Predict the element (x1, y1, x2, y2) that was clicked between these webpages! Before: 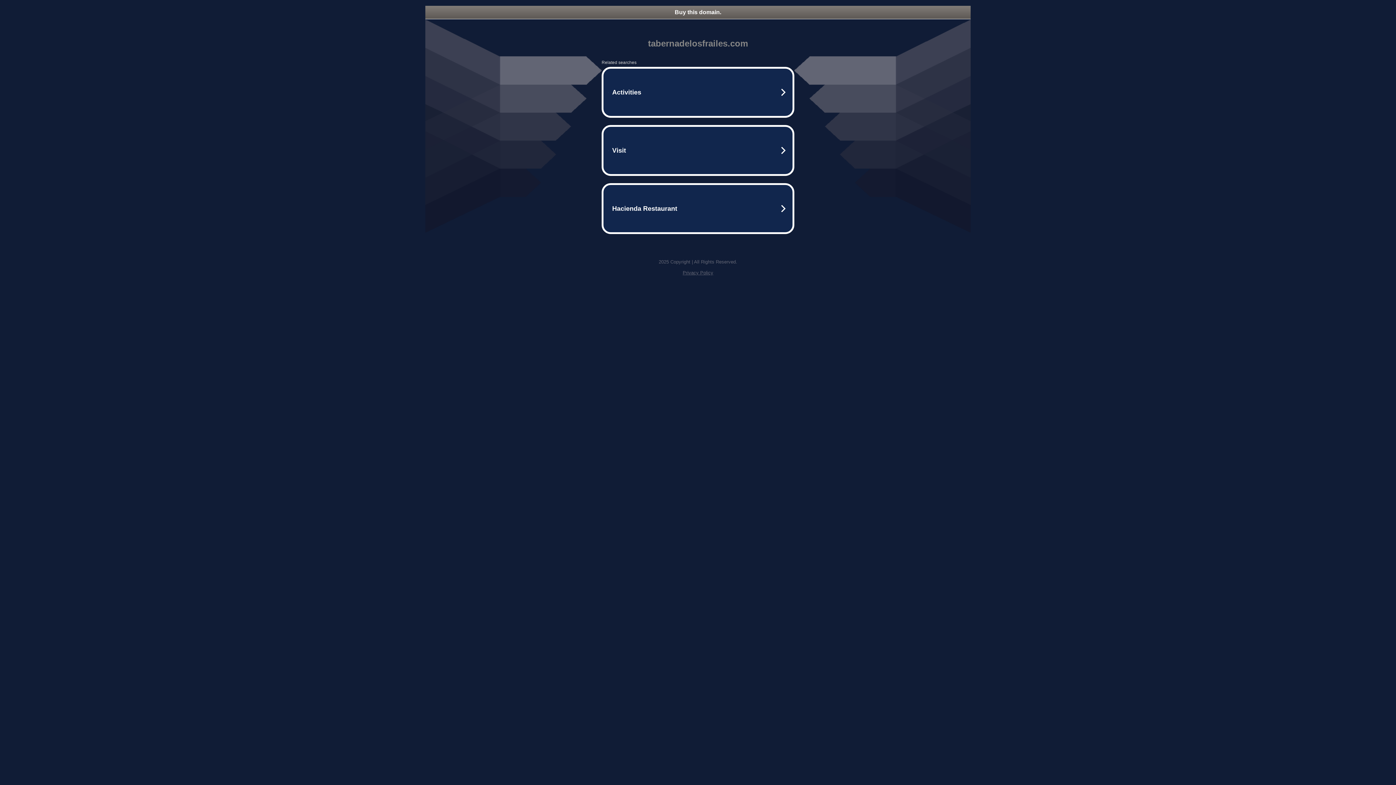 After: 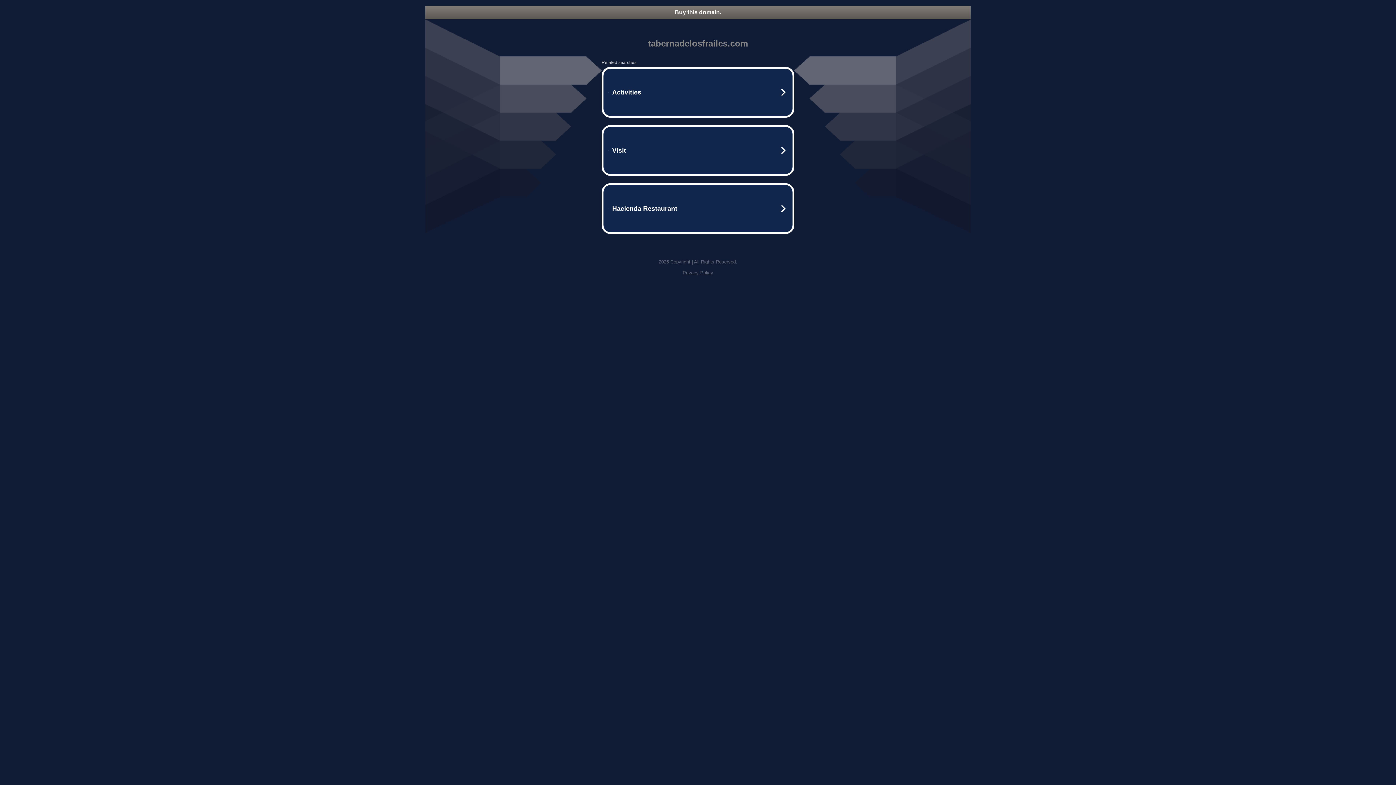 Action: label: Privacy Policy bbox: (682, 270, 713, 275)